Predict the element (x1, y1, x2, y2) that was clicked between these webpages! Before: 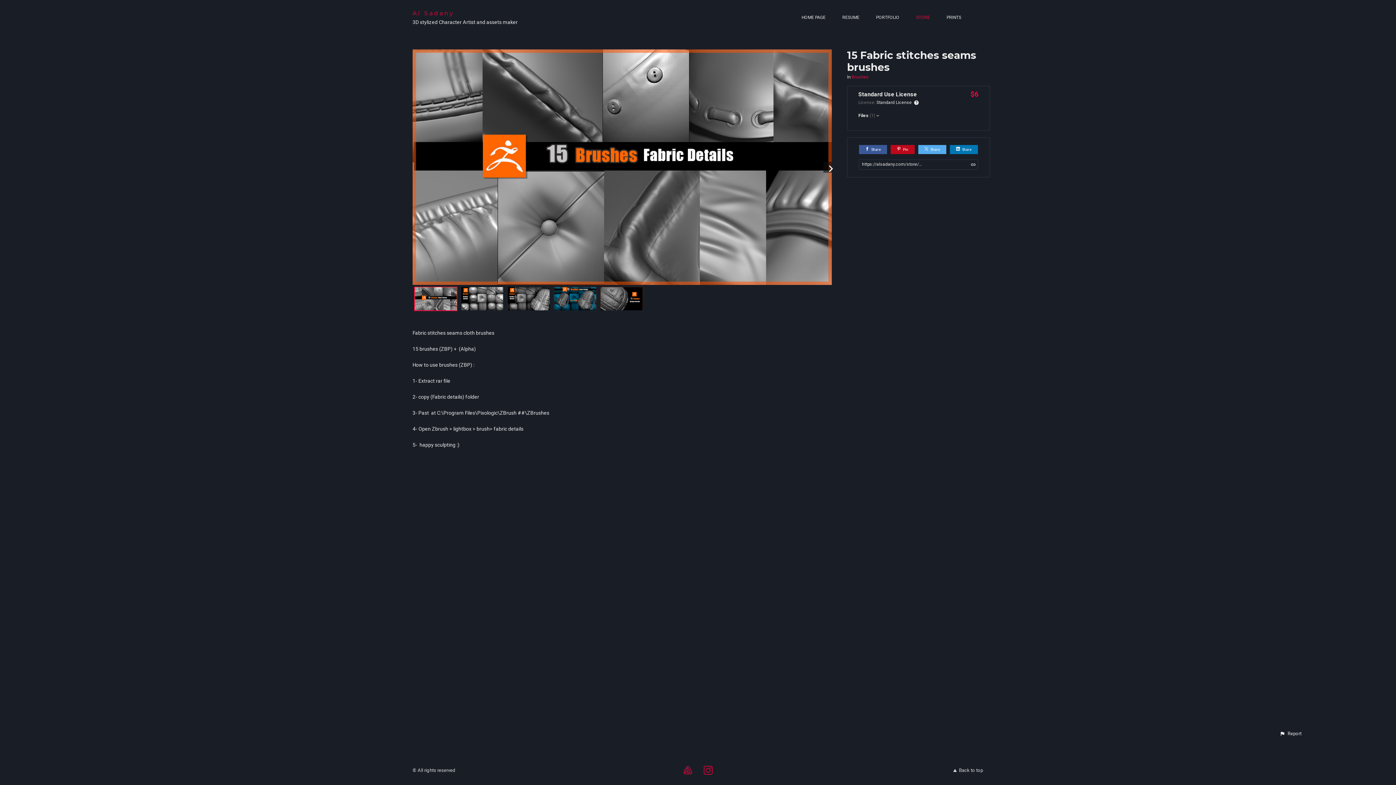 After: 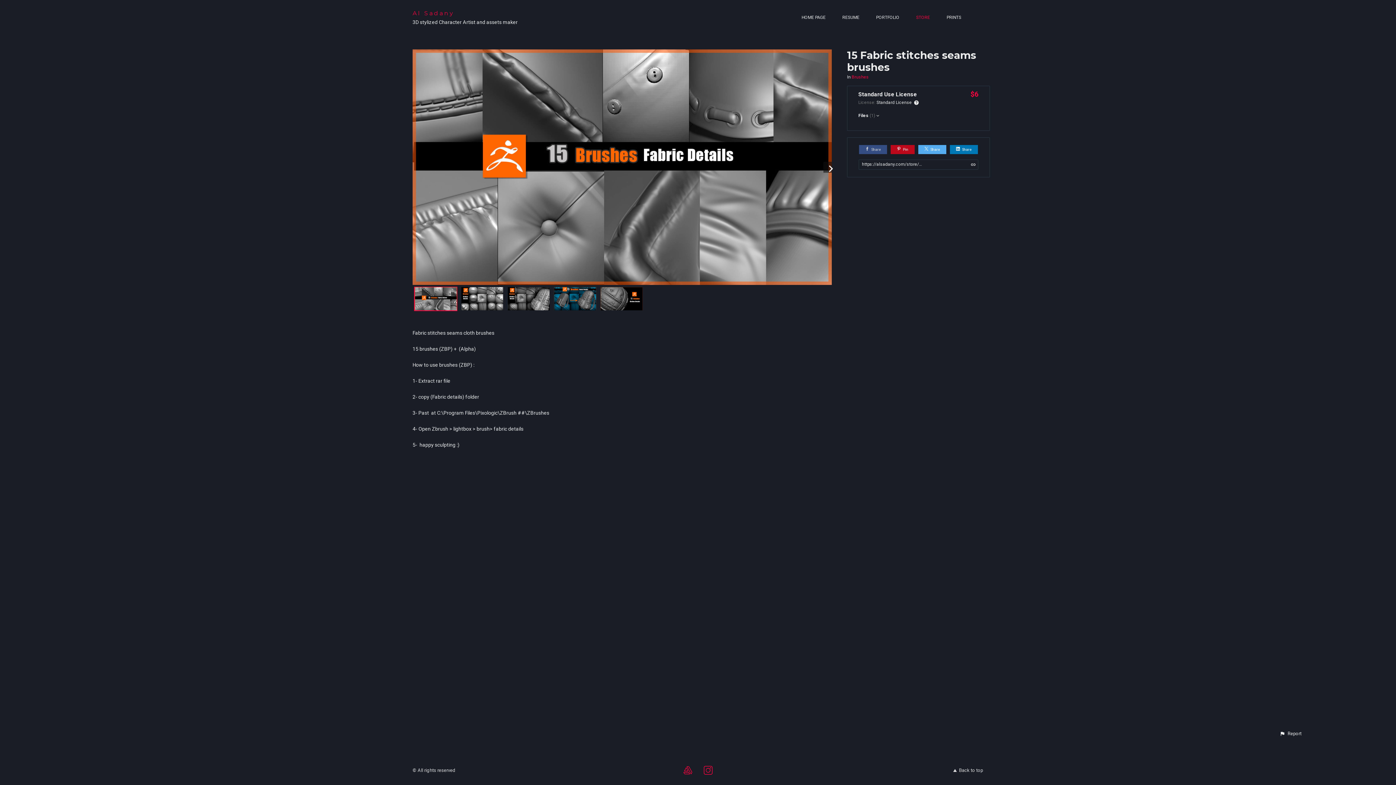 Action: bbox: (859, 144, 887, 154) label: Share